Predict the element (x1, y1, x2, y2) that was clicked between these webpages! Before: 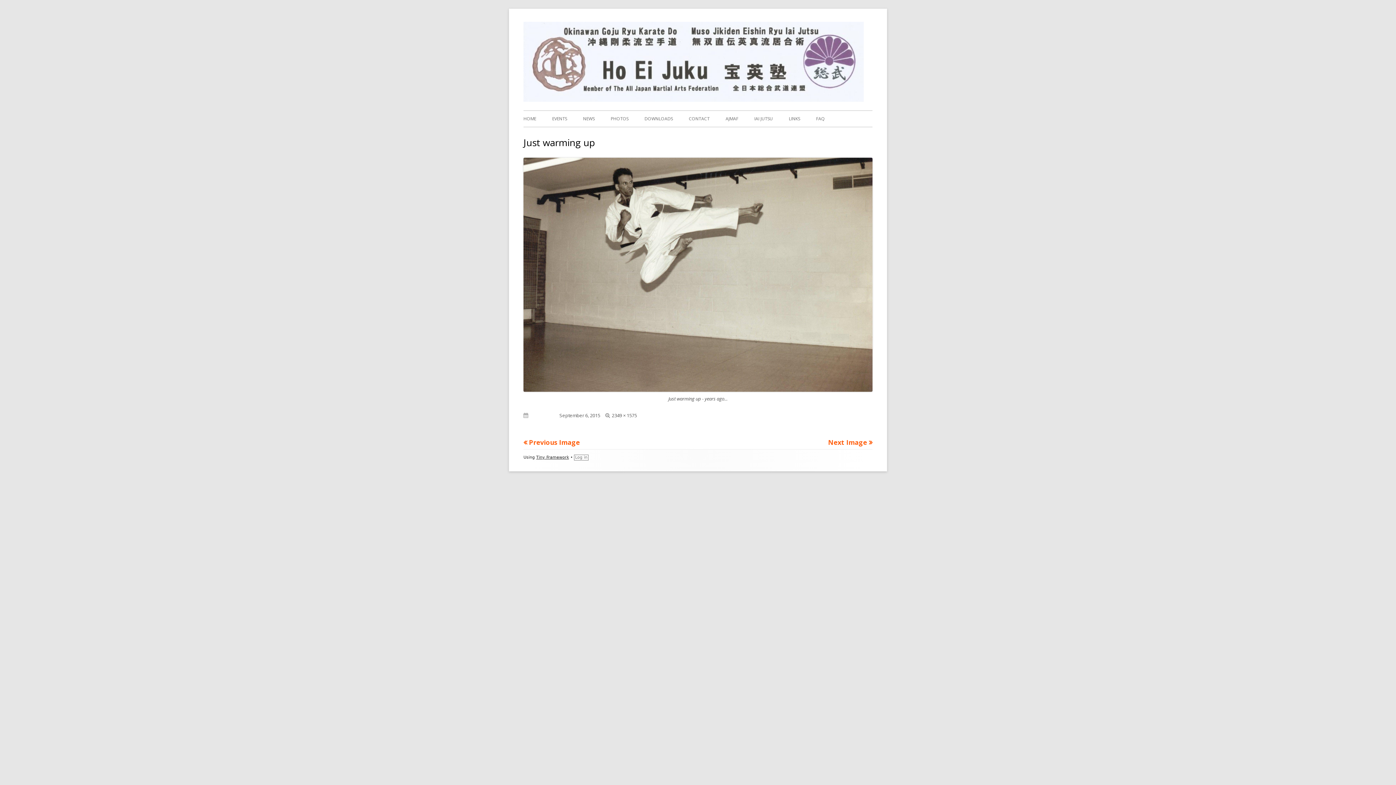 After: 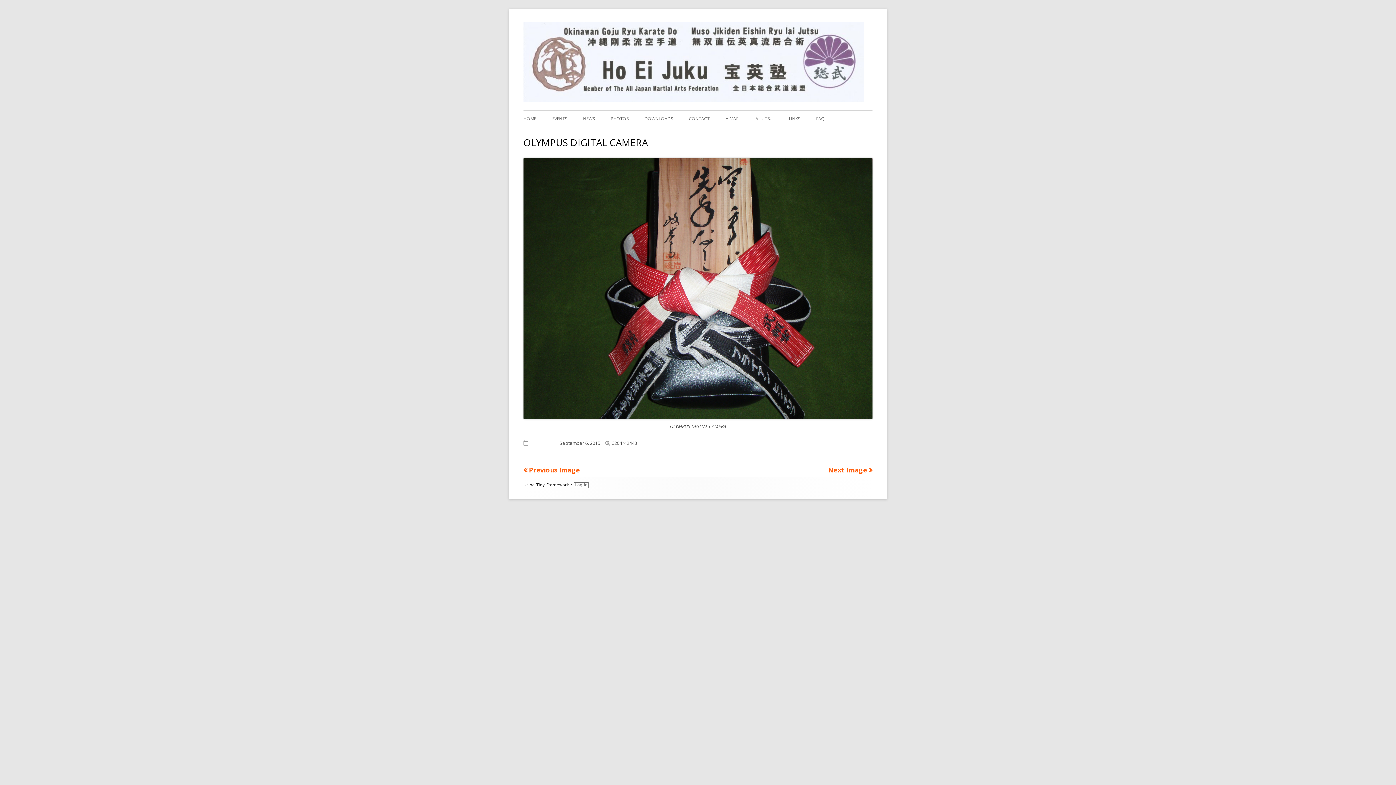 Action: bbox: (828, 438, 872, 446) label: Next Image